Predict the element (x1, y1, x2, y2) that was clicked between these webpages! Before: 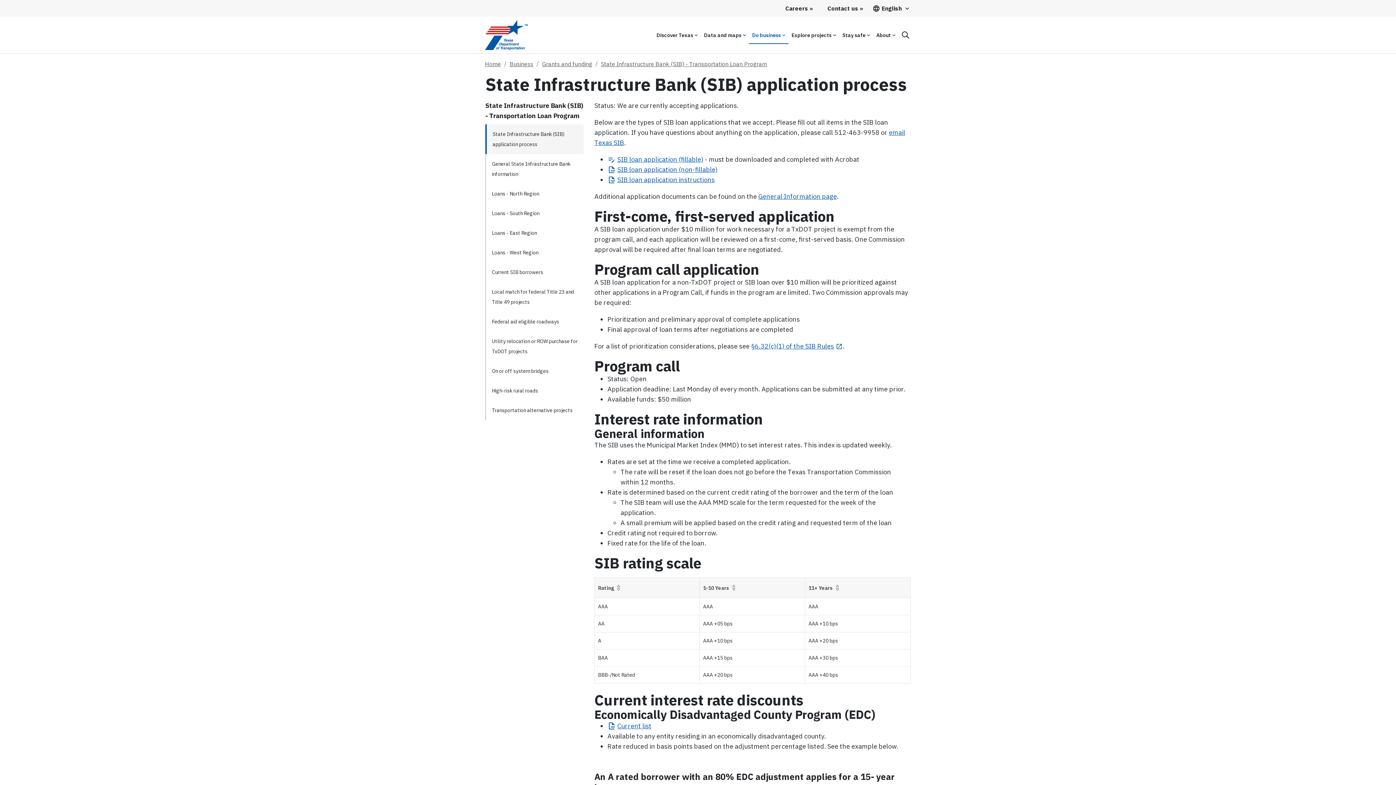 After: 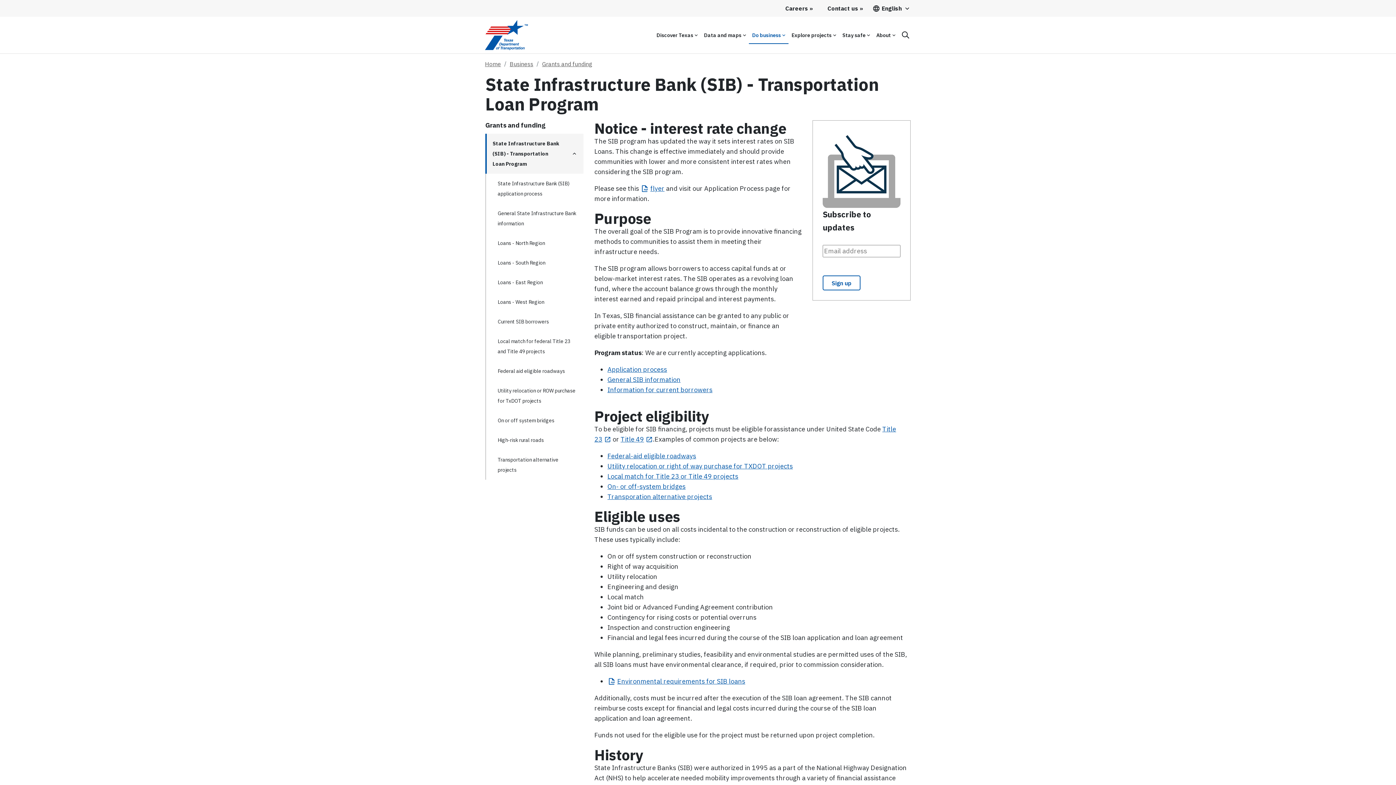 Action: bbox: (601, 60, 767, 67) label: State Infrastructure Bank (SIB) - Transportation Loan Program